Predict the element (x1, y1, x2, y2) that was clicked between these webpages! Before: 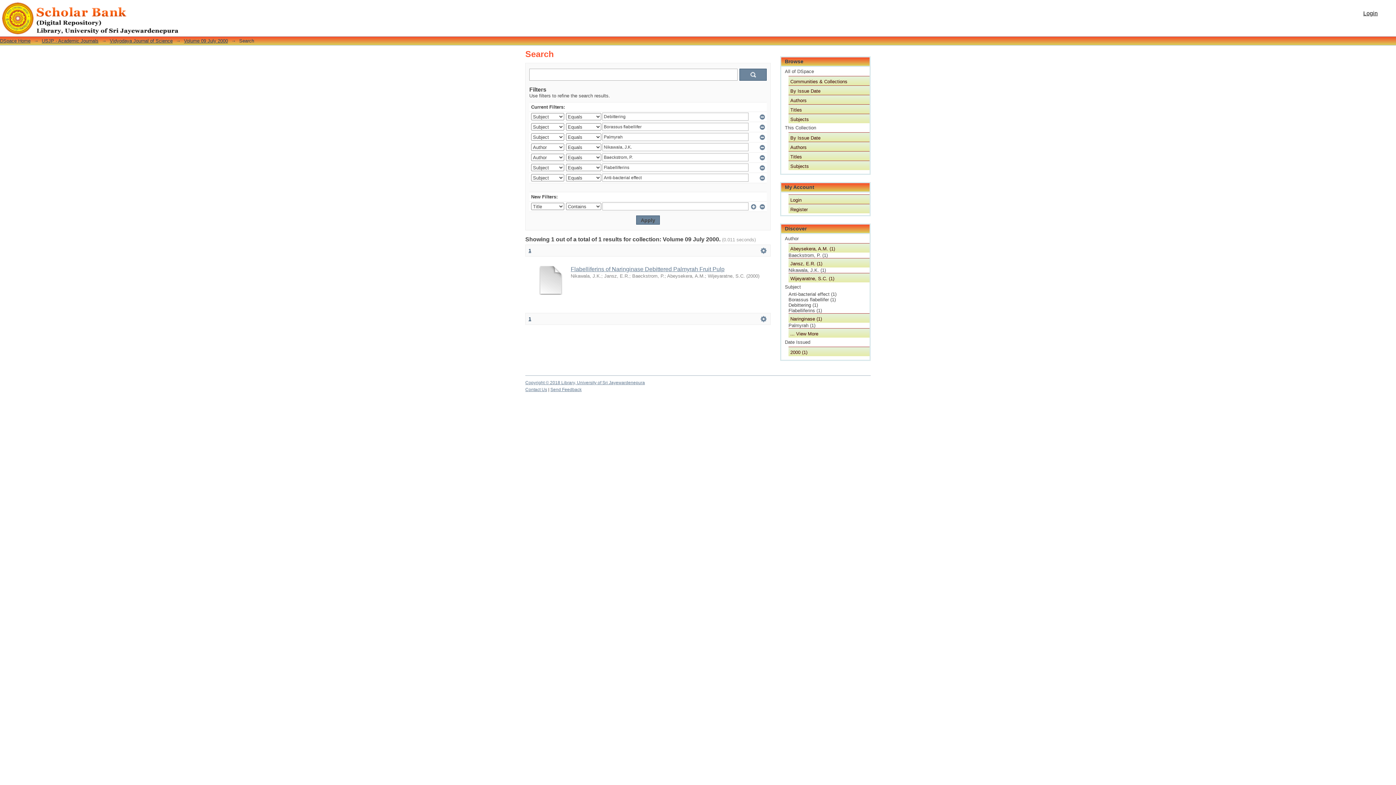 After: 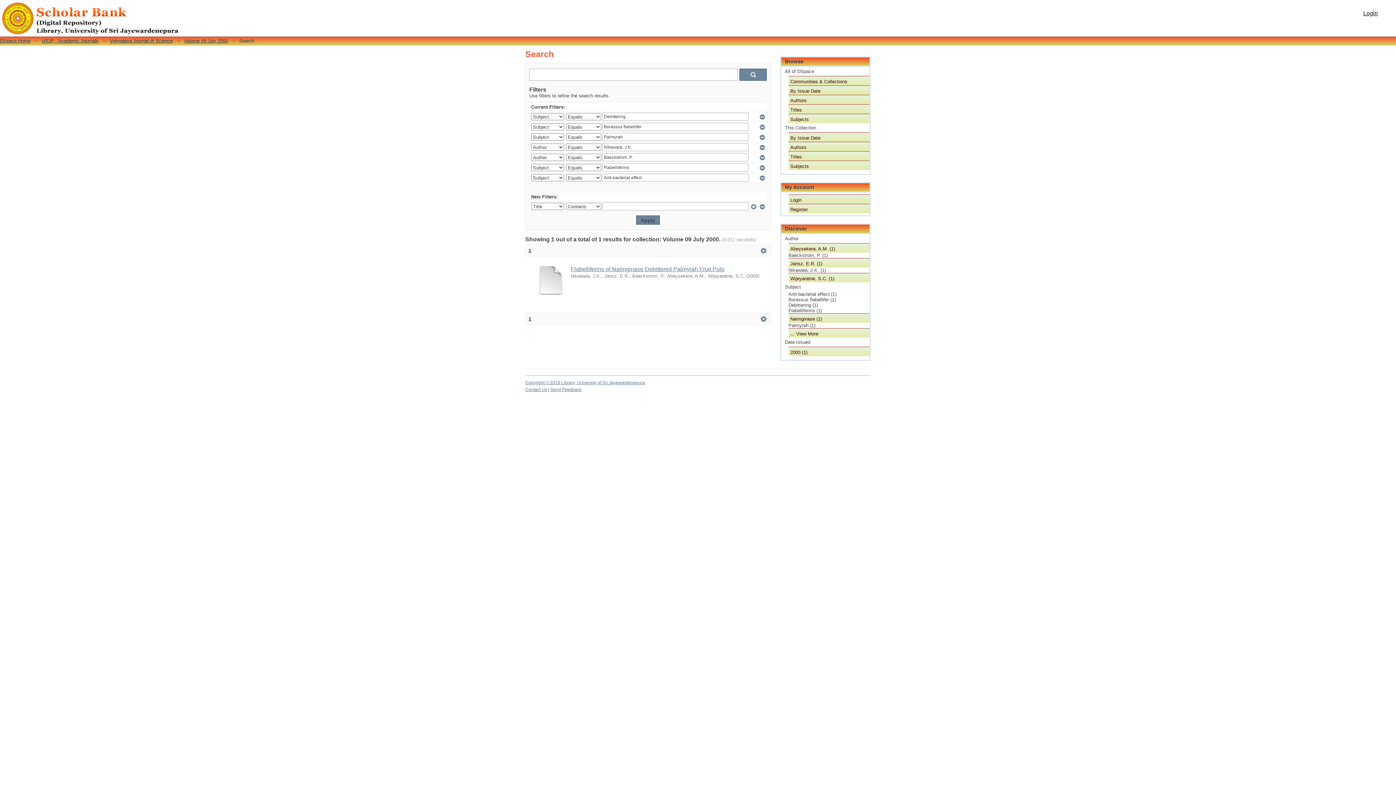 Action: label:   bbox: (869, 384, 870, 389)